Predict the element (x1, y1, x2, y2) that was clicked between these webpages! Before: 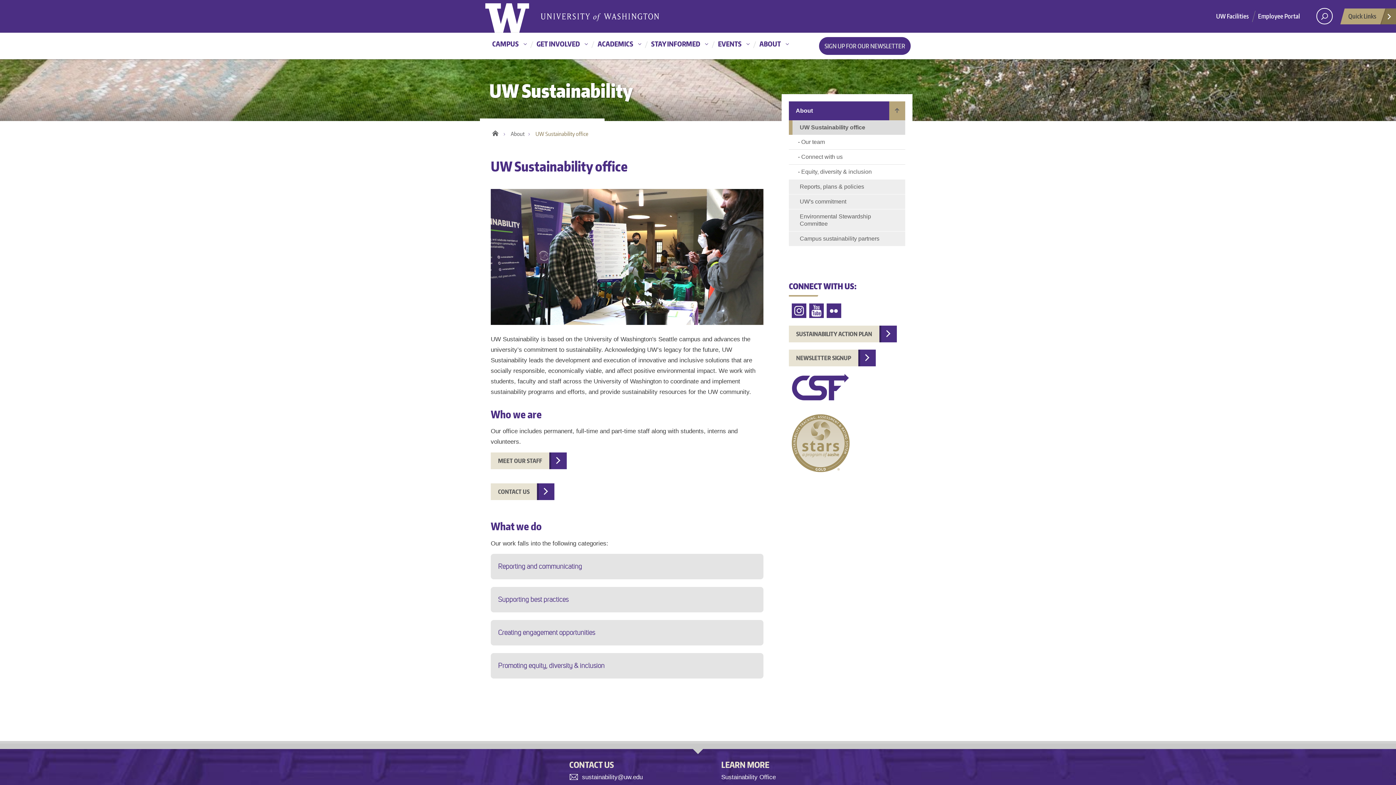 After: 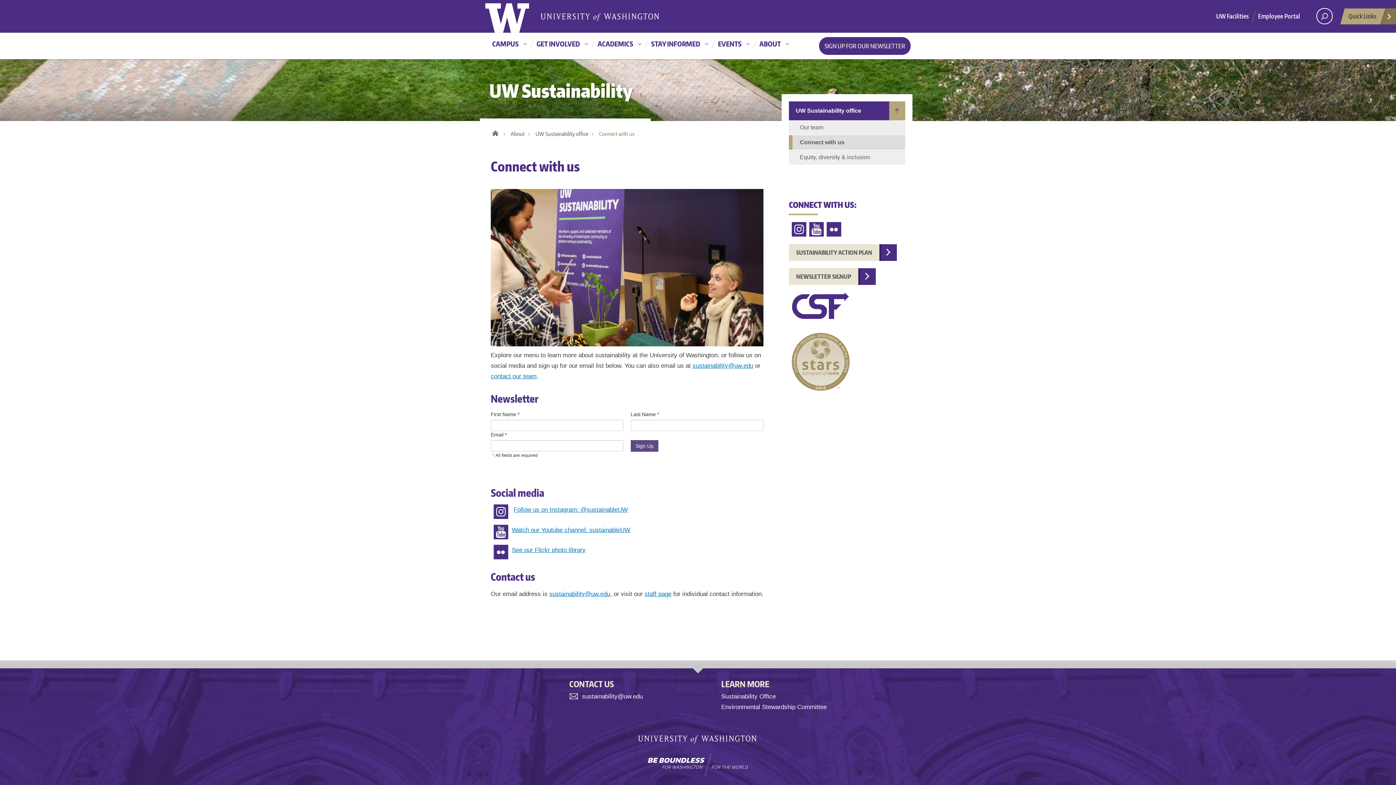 Action: label: CONTACT US bbox: (490, 483, 537, 500)